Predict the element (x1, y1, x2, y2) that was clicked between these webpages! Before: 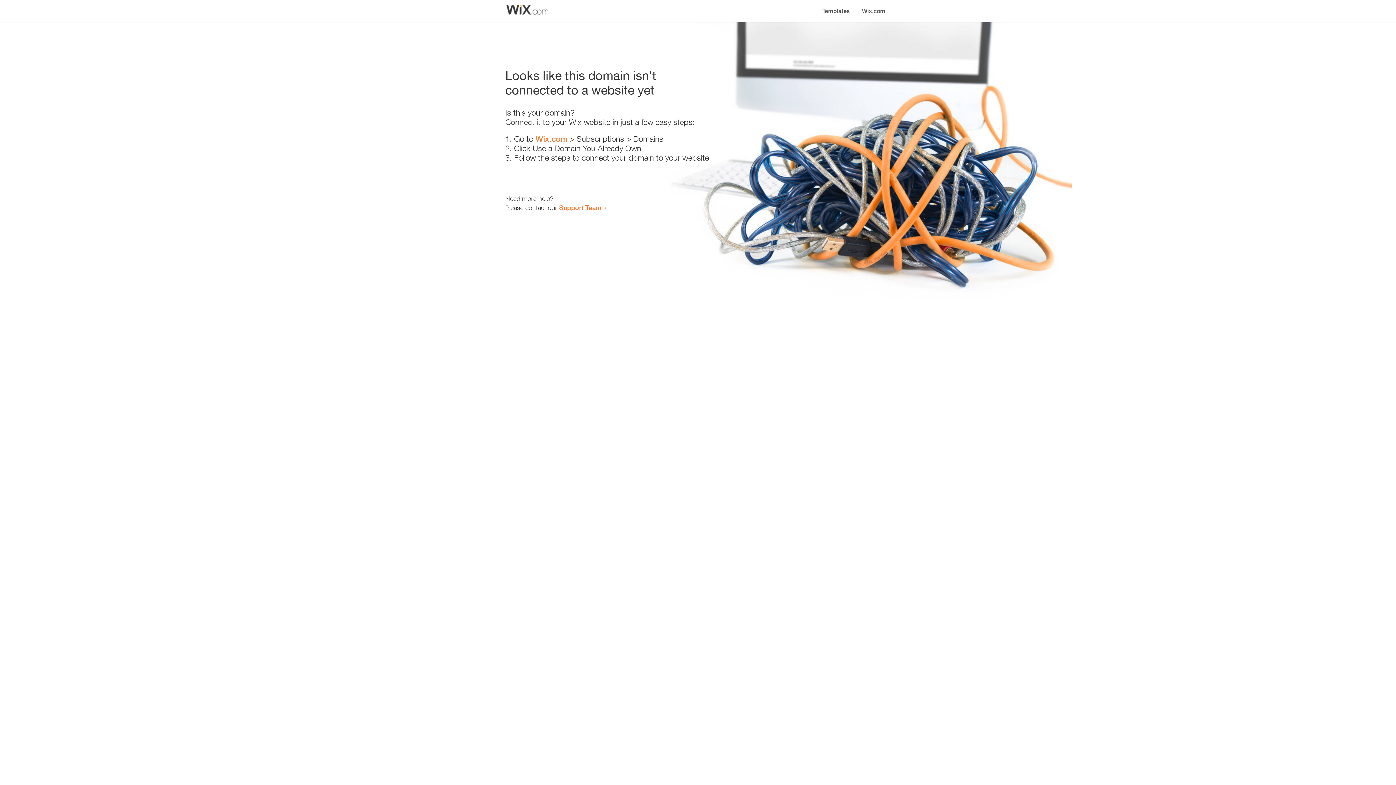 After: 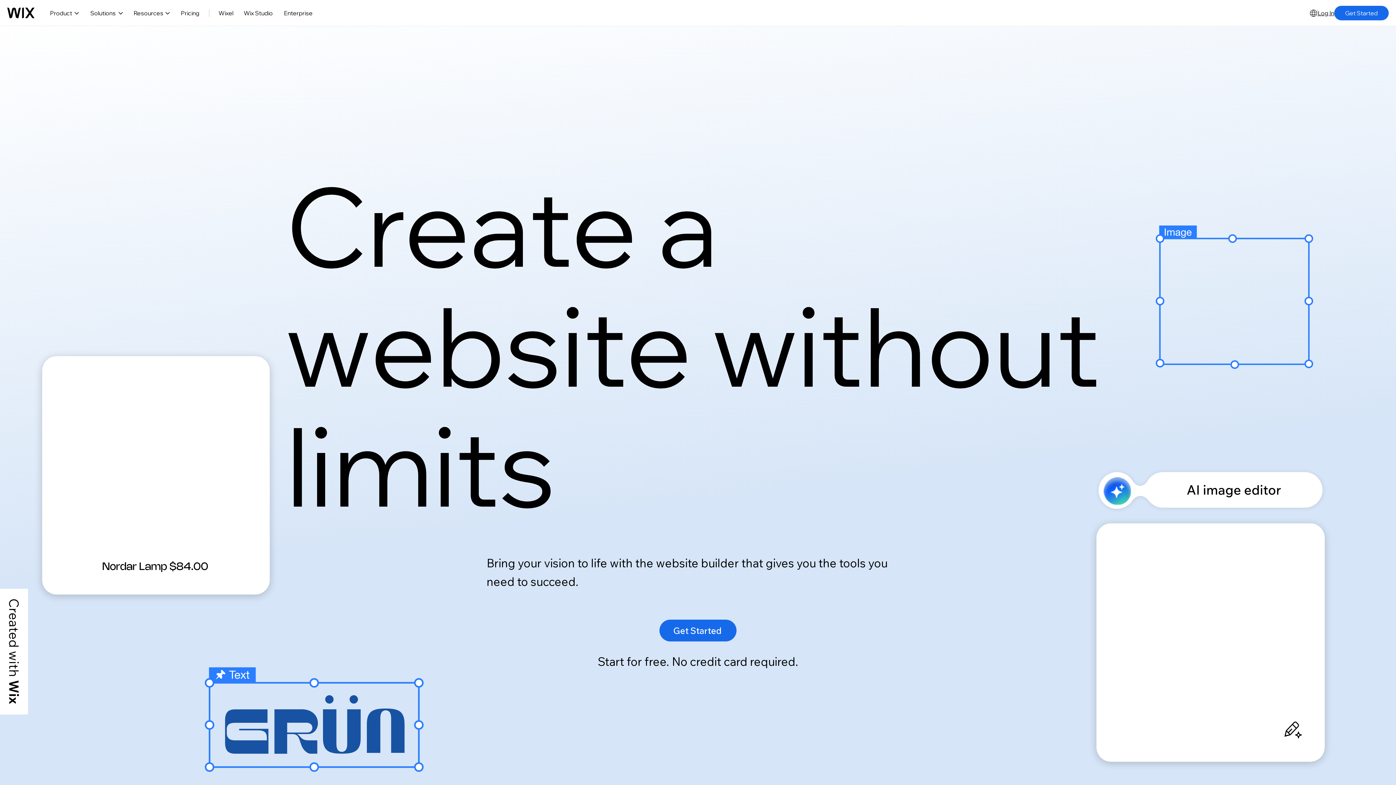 Action: bbox: (535, 134, 567, 143) label: Wix.com